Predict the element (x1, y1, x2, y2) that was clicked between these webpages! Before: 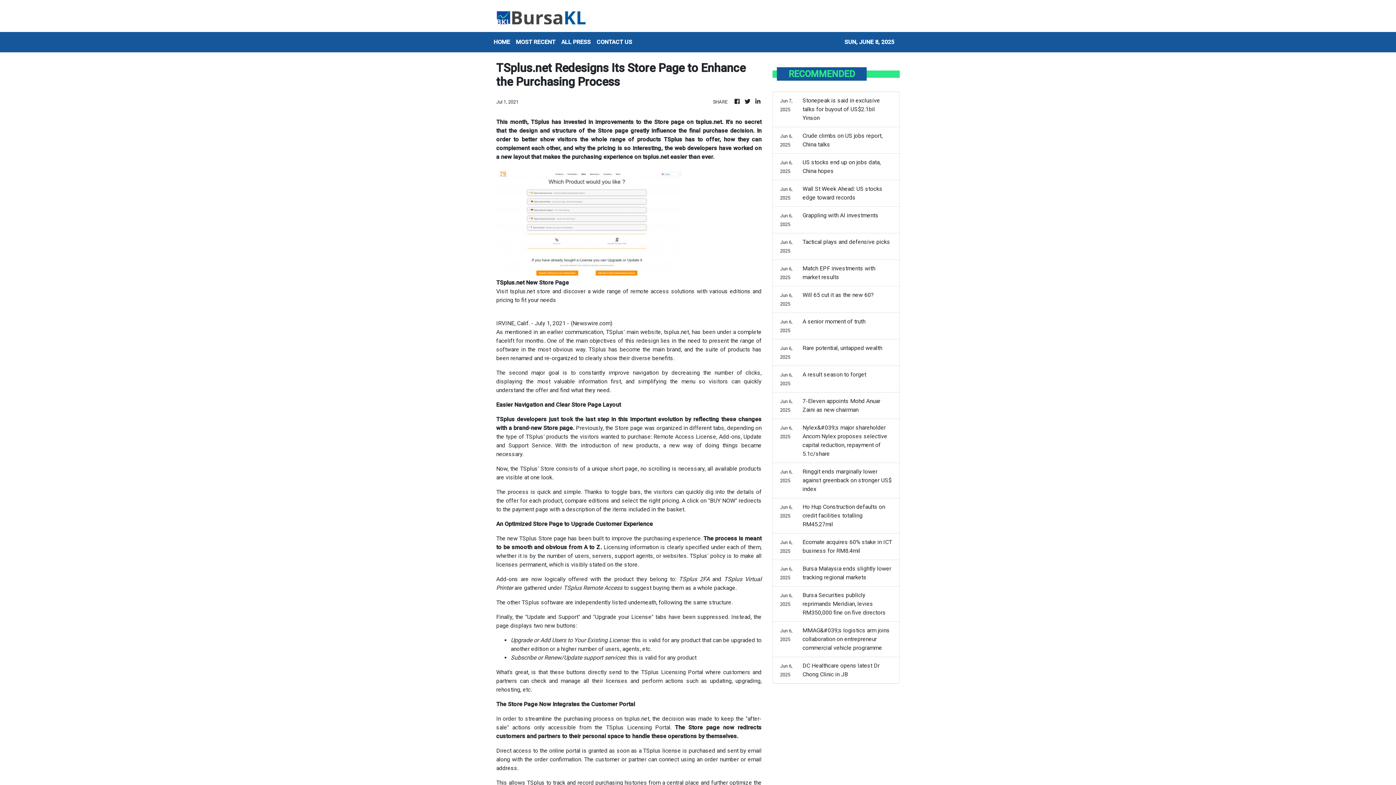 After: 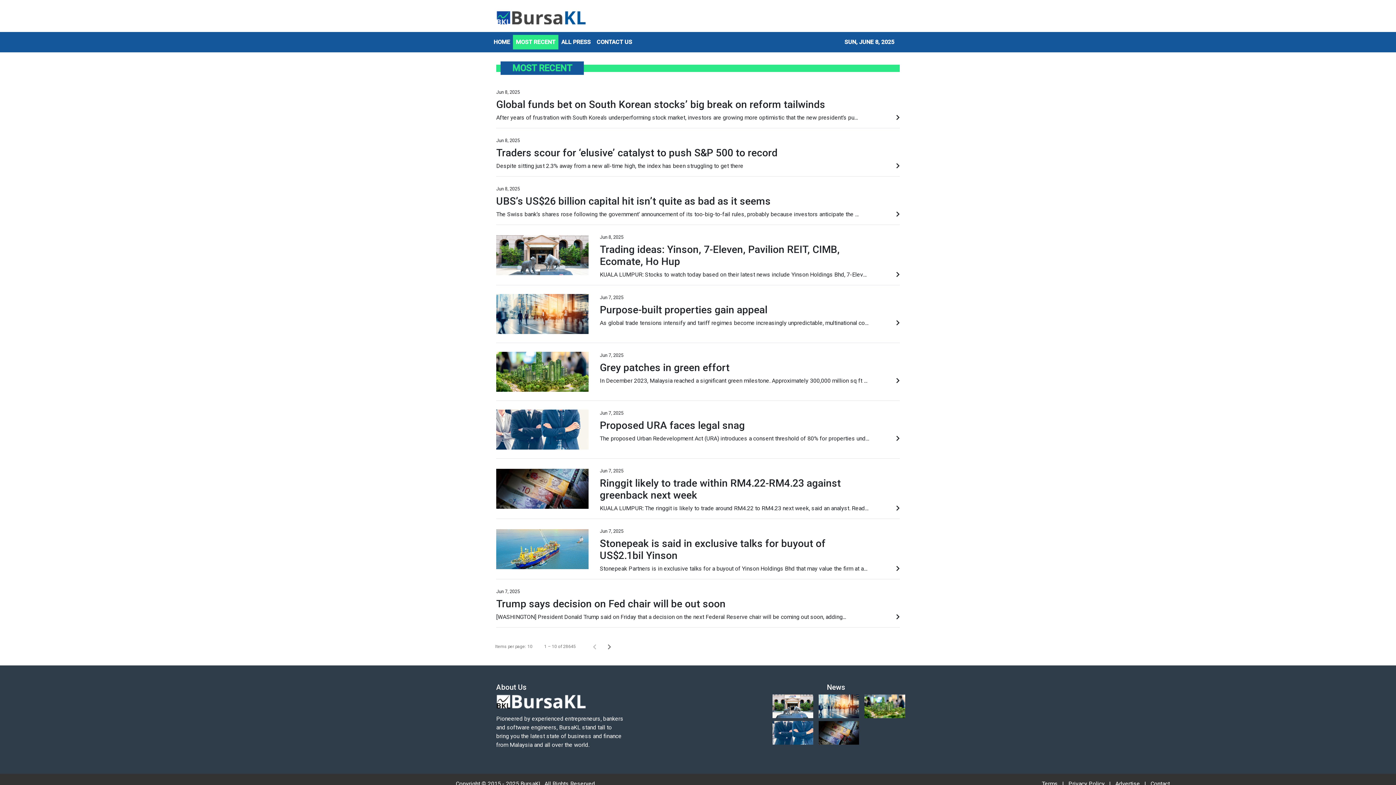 Action: bbox: (513, 34, 558, 49) label: MOST RECENT